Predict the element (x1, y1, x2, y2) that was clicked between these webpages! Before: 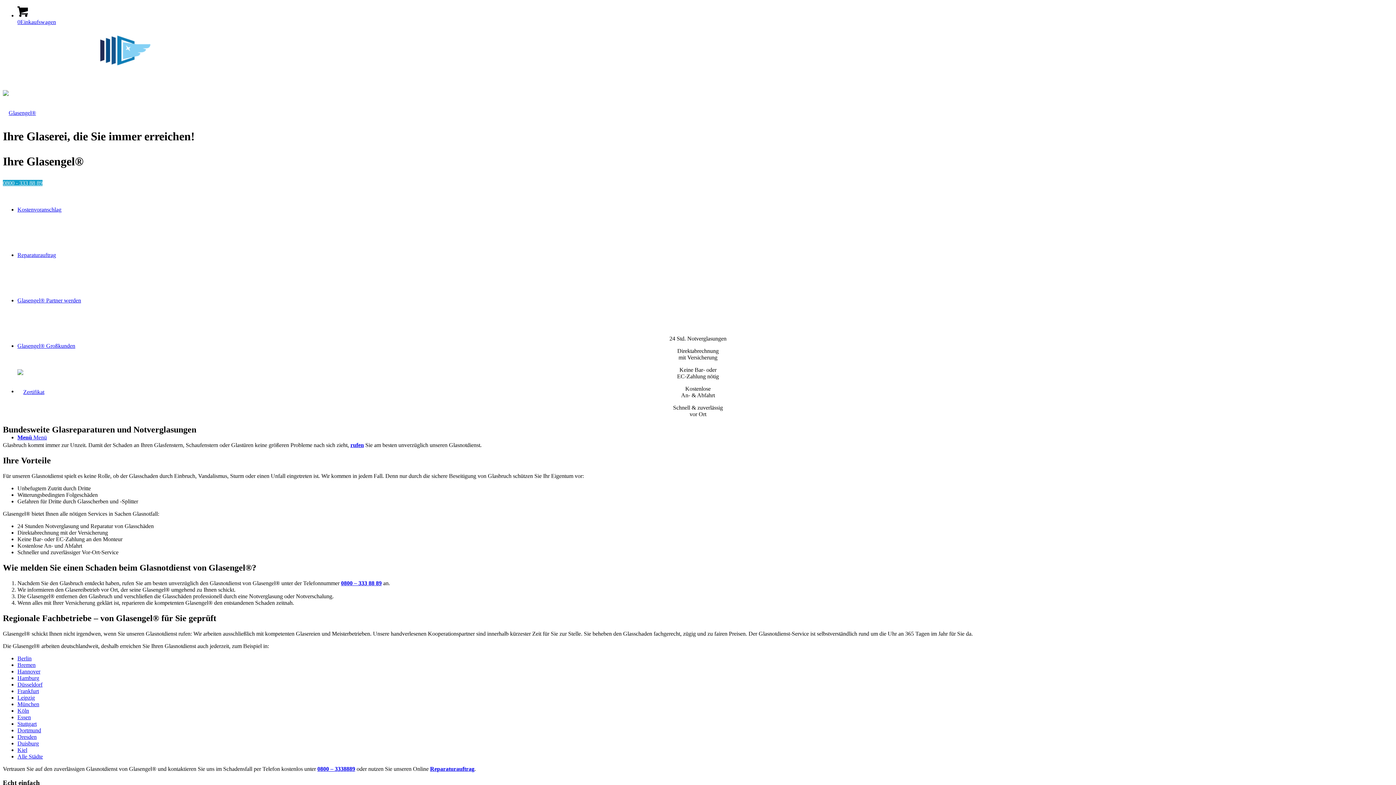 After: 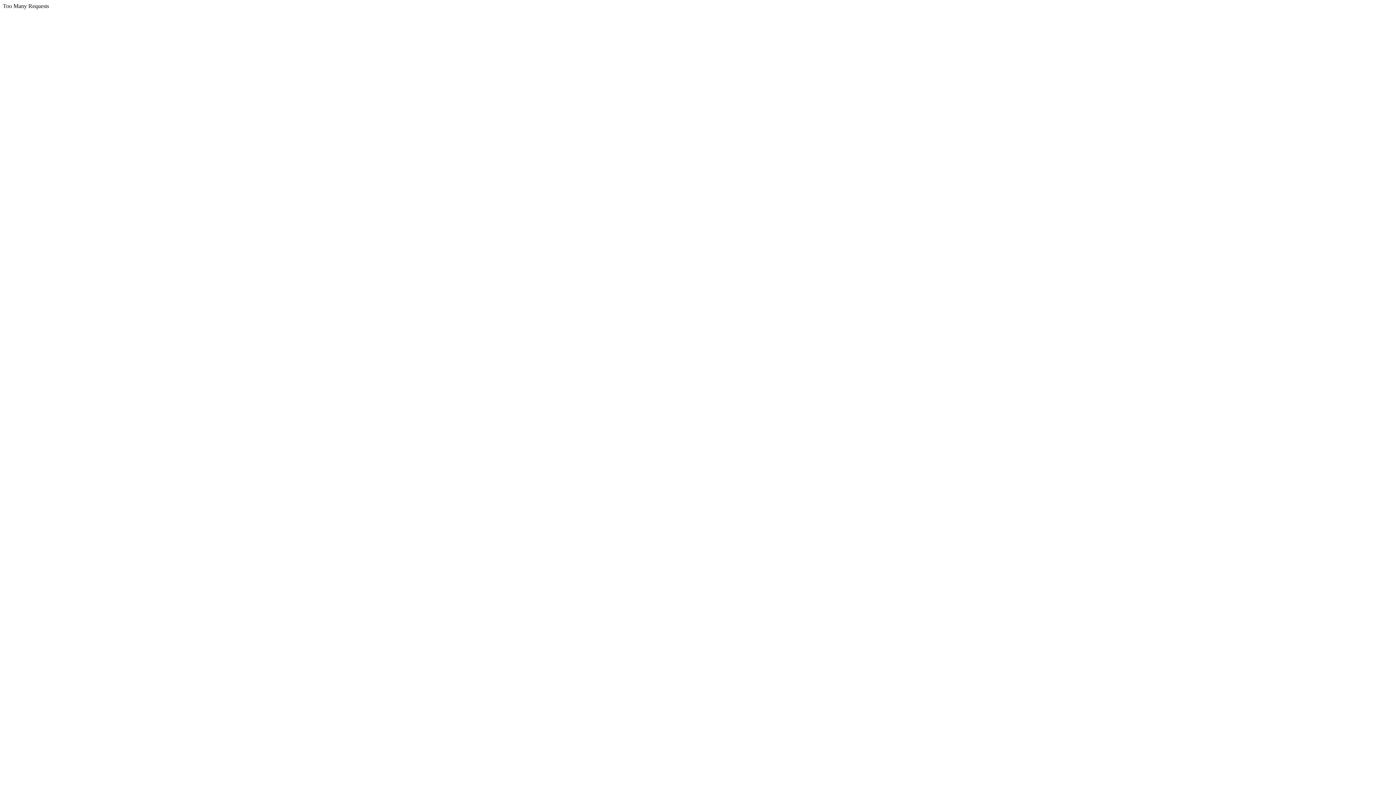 Action: label: München bbox: (17, 701, 39, 707)